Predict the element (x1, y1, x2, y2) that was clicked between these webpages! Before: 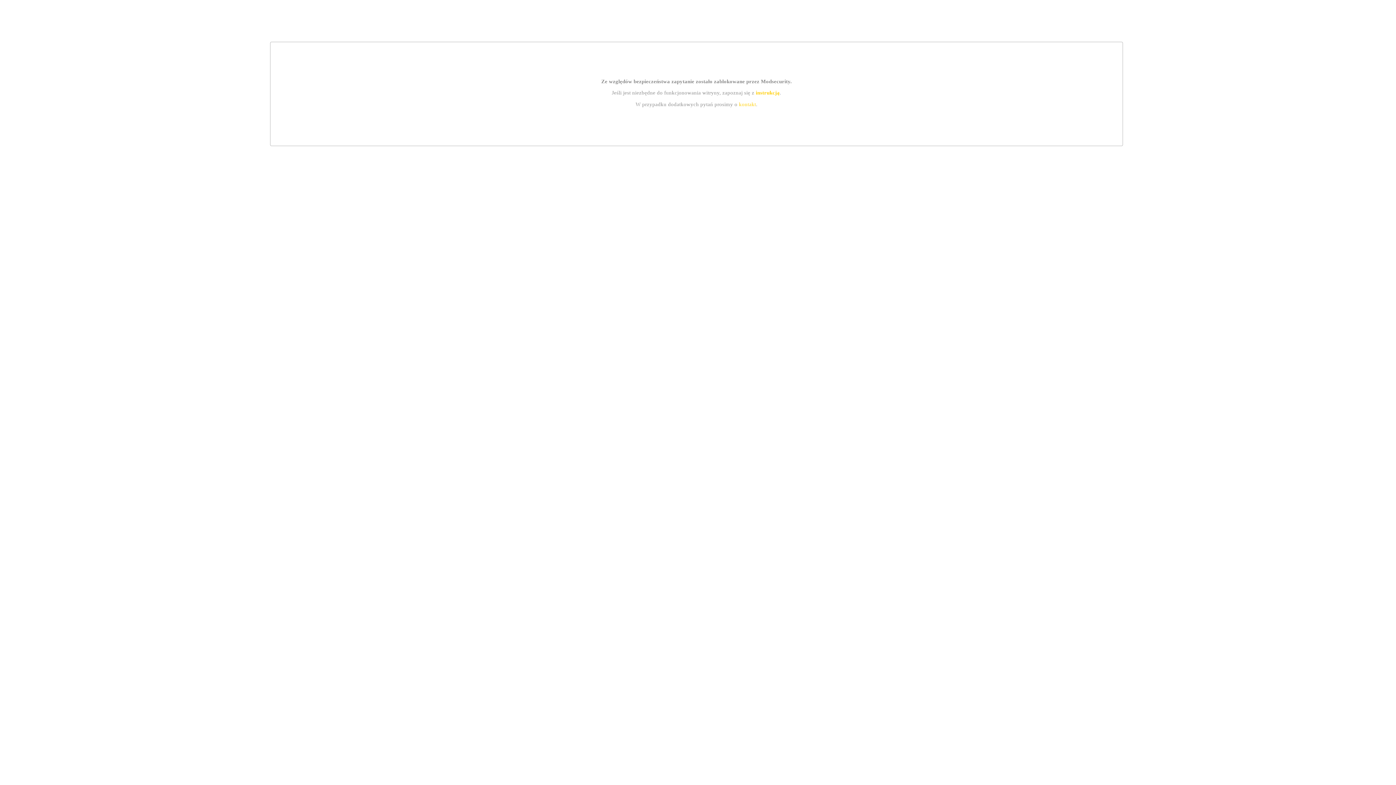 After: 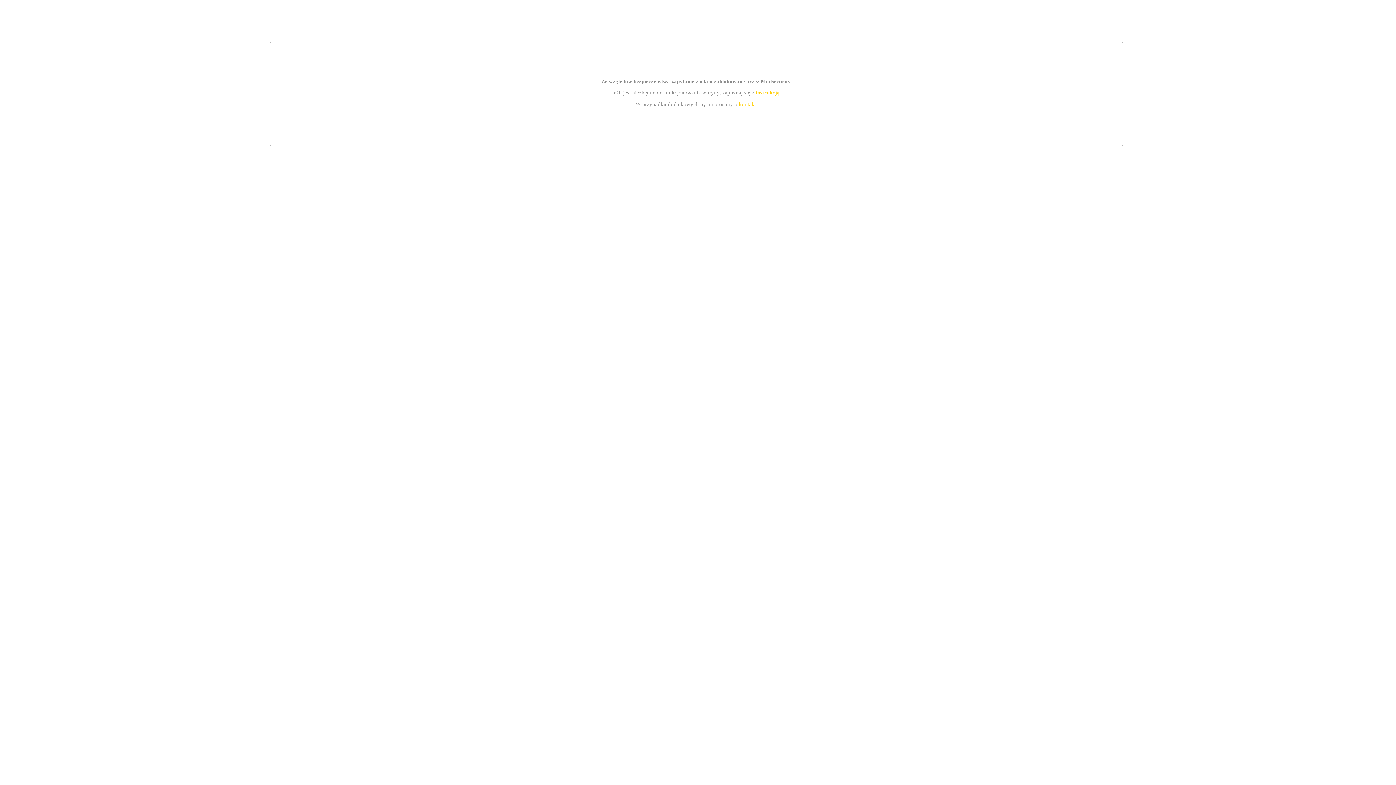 Action: bbox: (739, 101, 756, 107) label: kontakt